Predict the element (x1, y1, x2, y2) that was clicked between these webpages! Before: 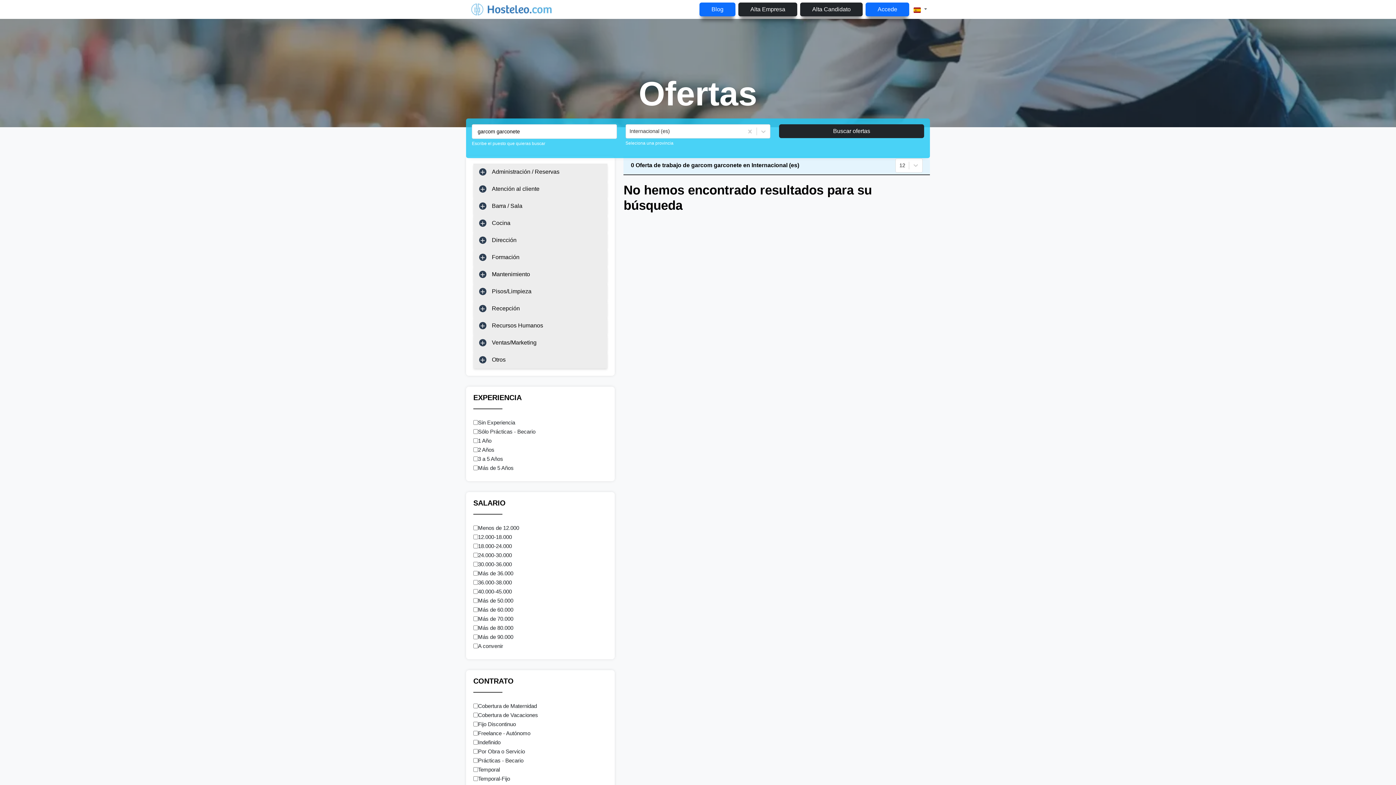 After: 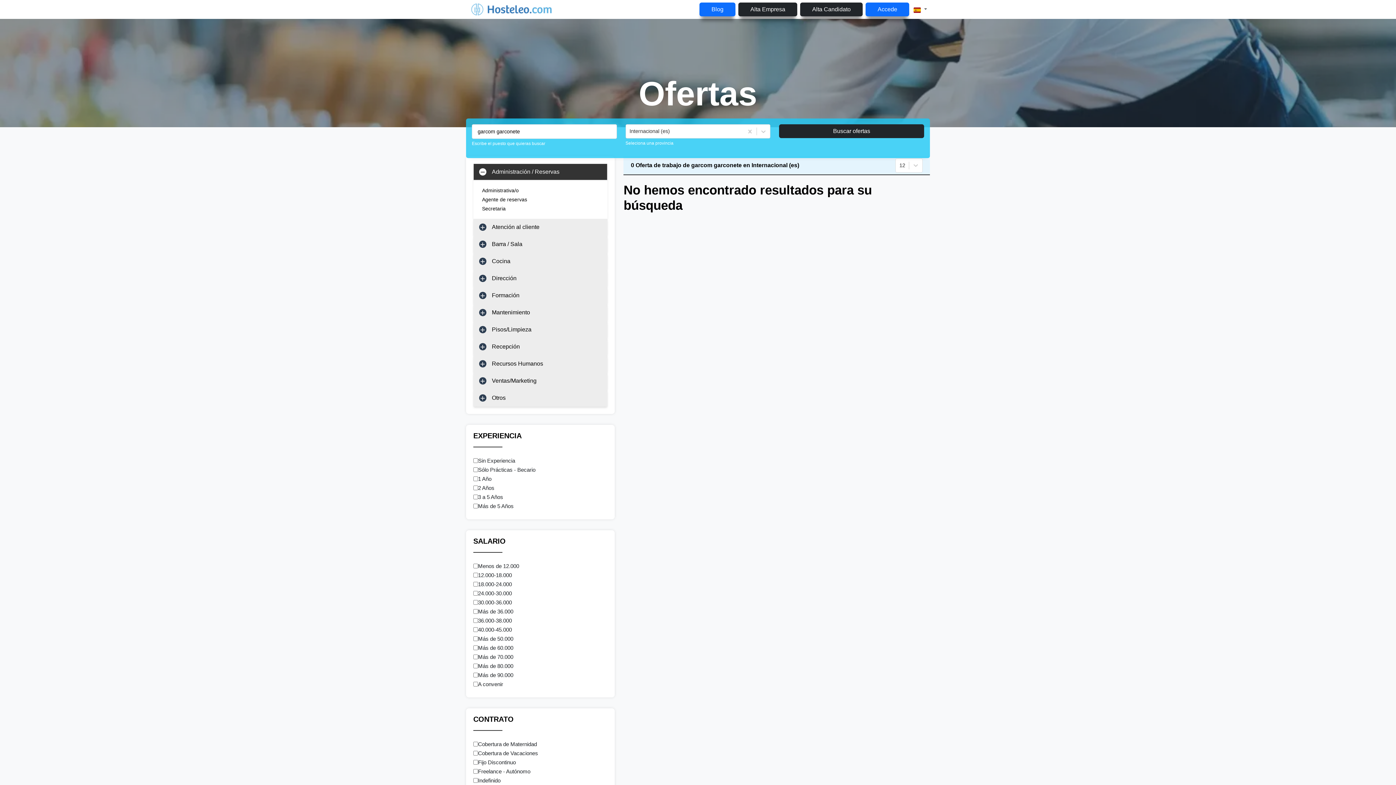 Action: bbox: (473, 163, 607, 180) label: Administración / Reservas